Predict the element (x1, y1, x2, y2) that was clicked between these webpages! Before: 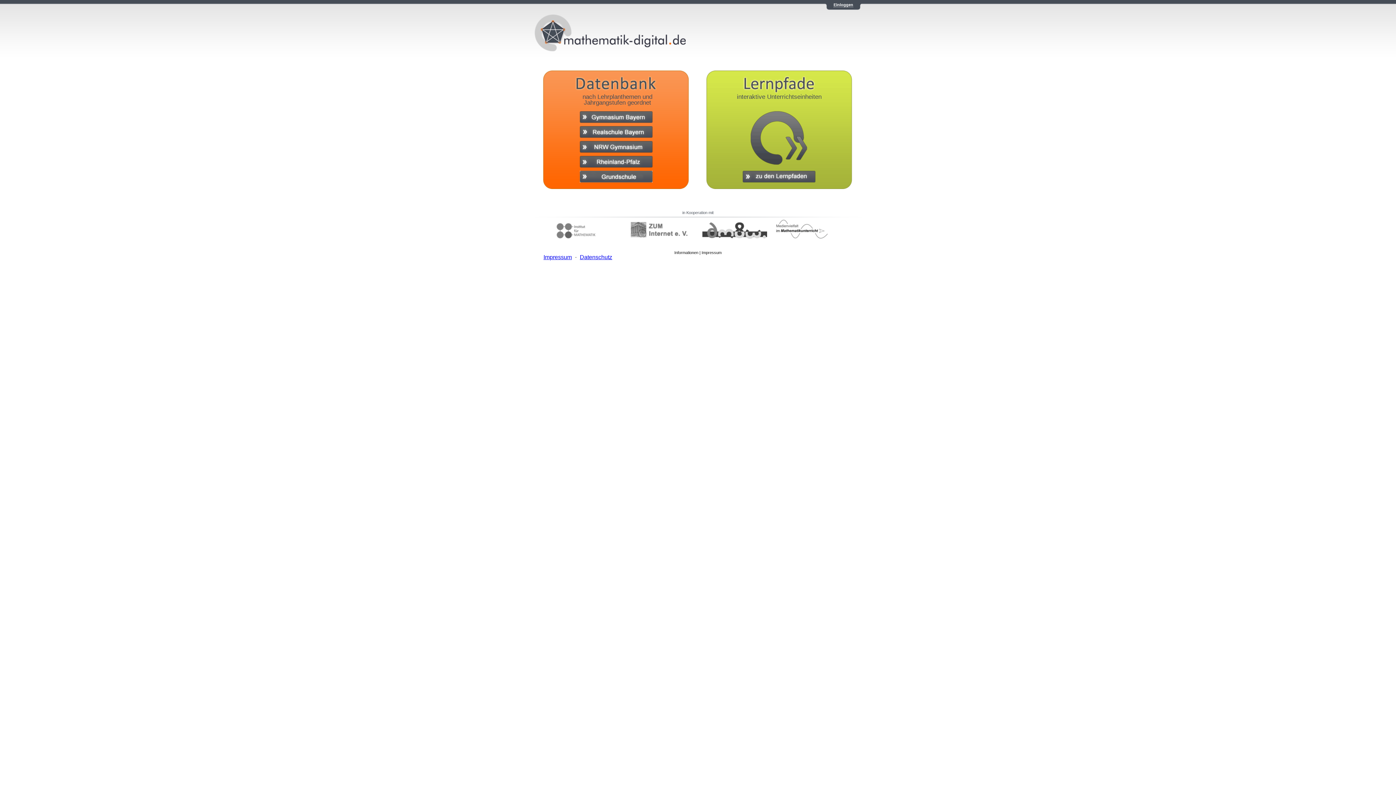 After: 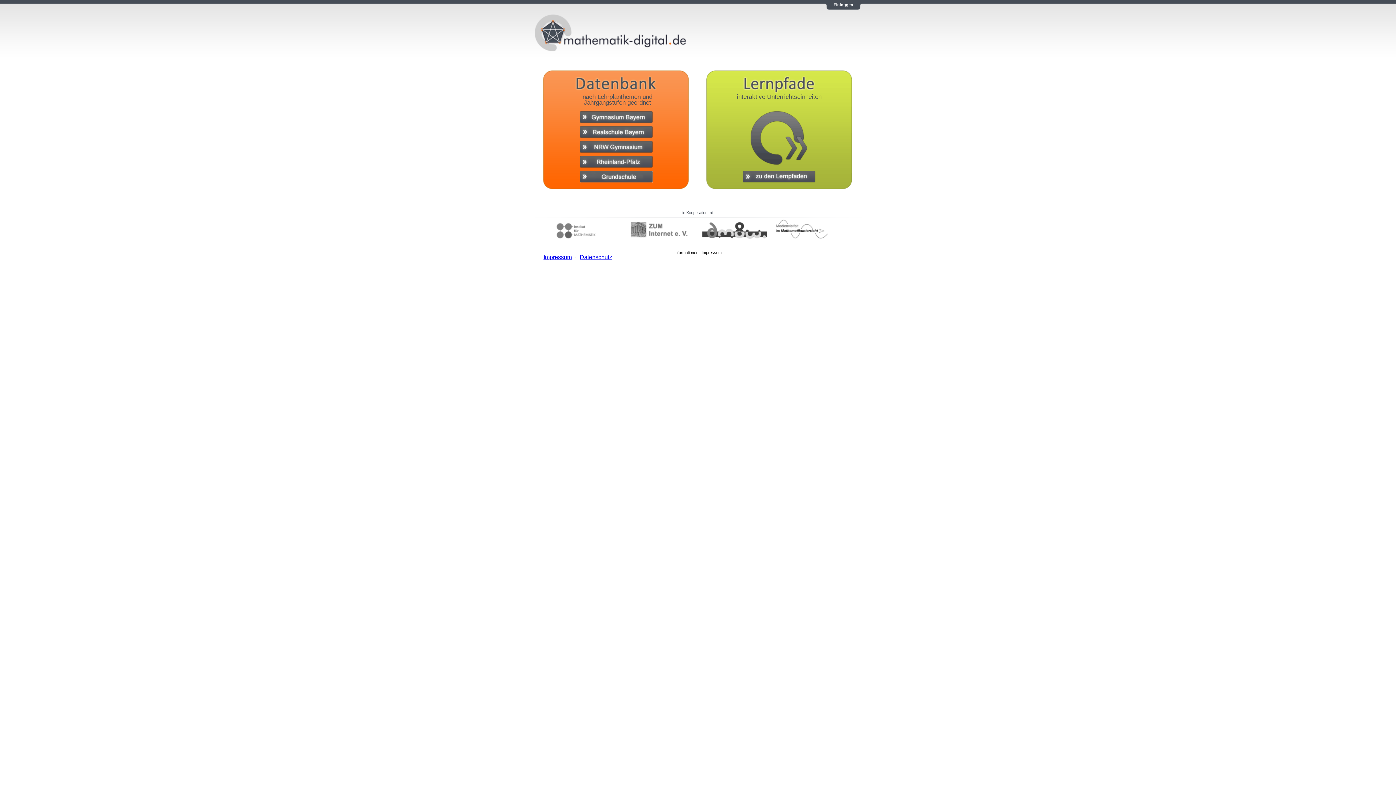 Action: label: Datenschutz bbox: (578, 254, 614, 260)